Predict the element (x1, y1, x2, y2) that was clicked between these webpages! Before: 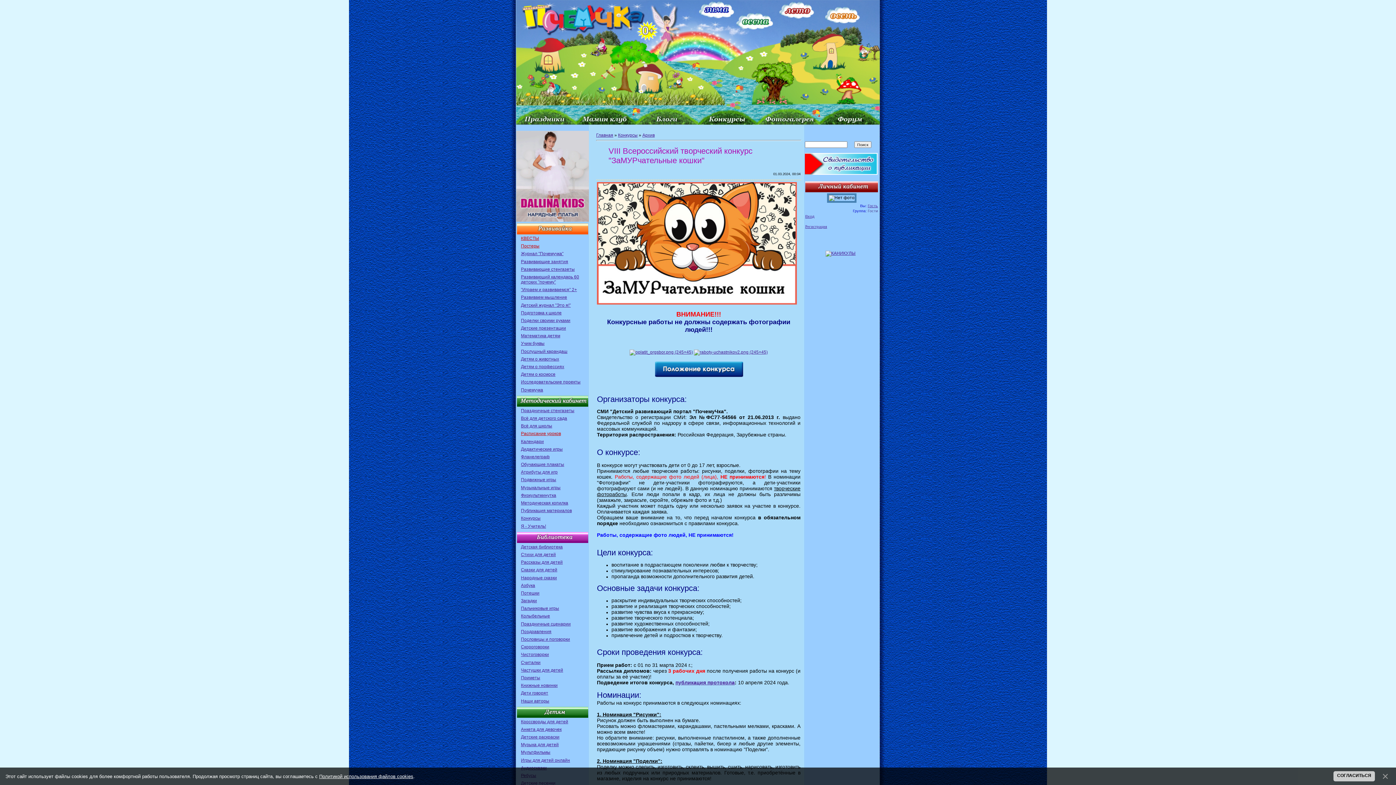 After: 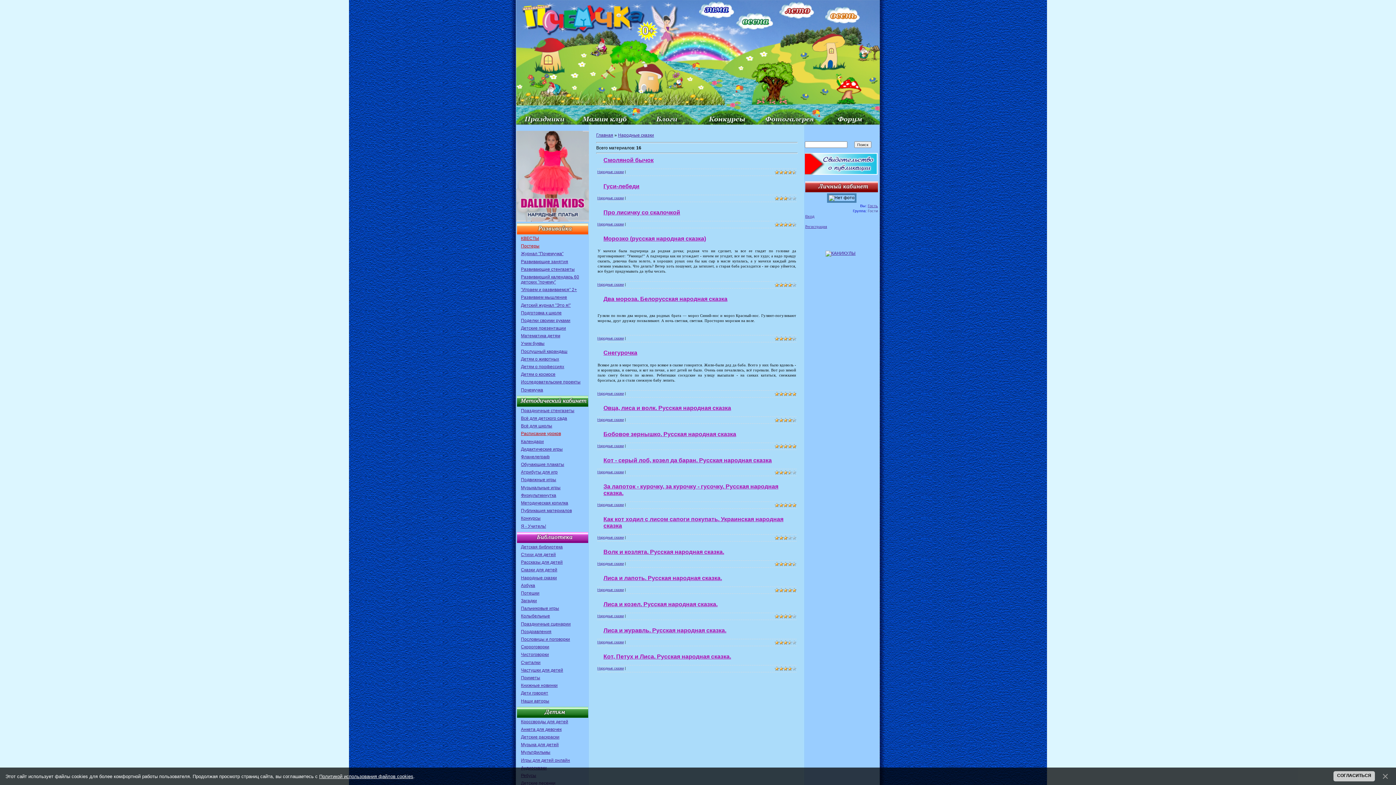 Action: bbox: (521, 575, 557, 580) label: Народные сказки